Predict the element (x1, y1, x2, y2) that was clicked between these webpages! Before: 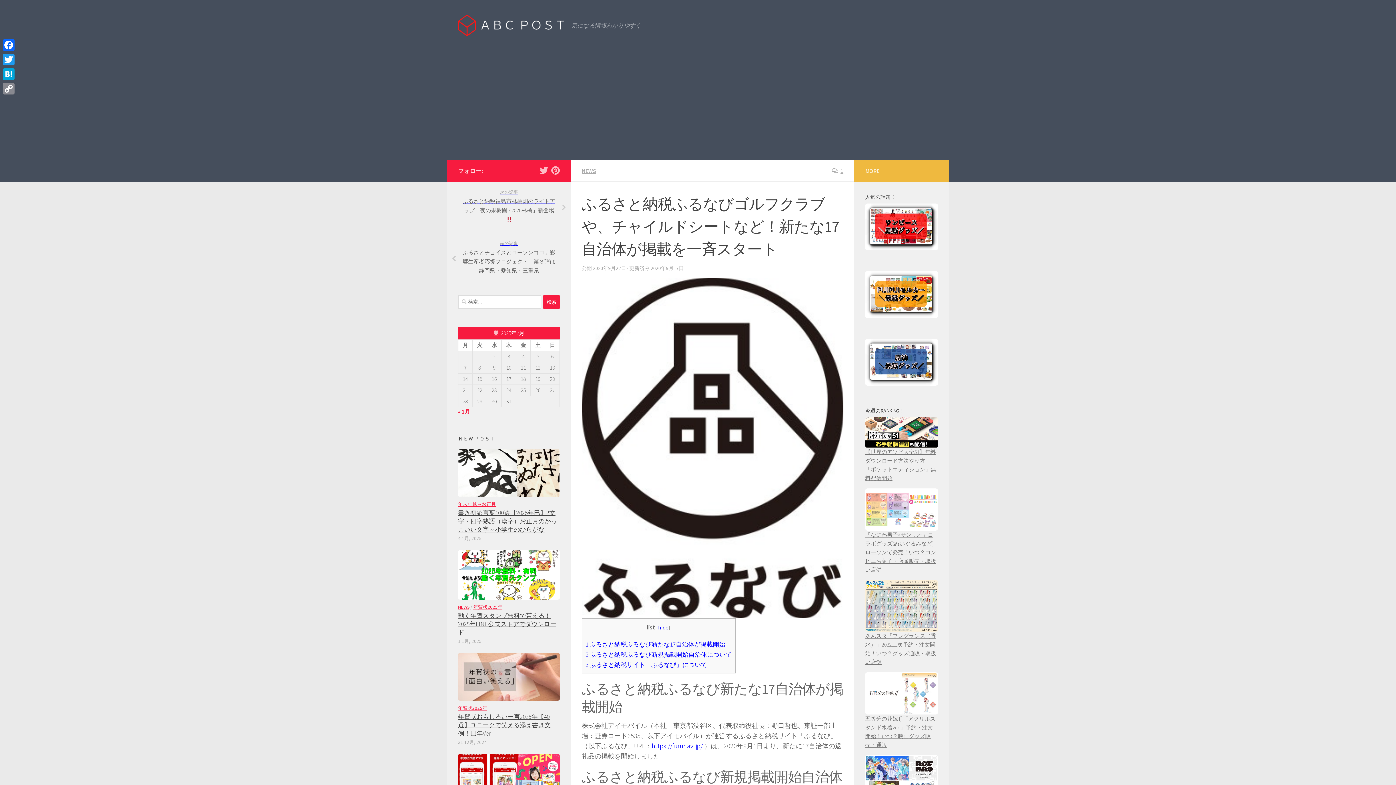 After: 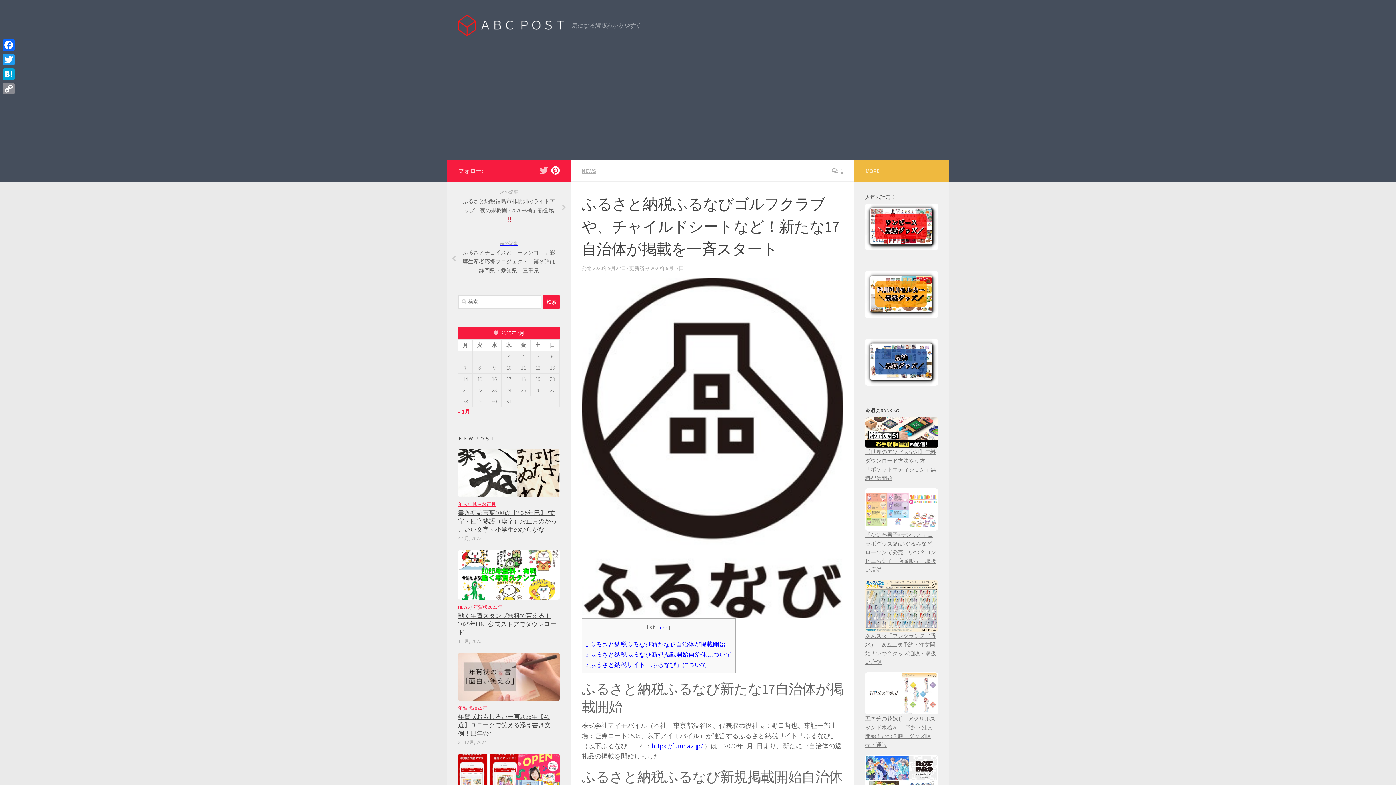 Action: bbox: (551, 166, 560, 174) label: フォローする Pinterest